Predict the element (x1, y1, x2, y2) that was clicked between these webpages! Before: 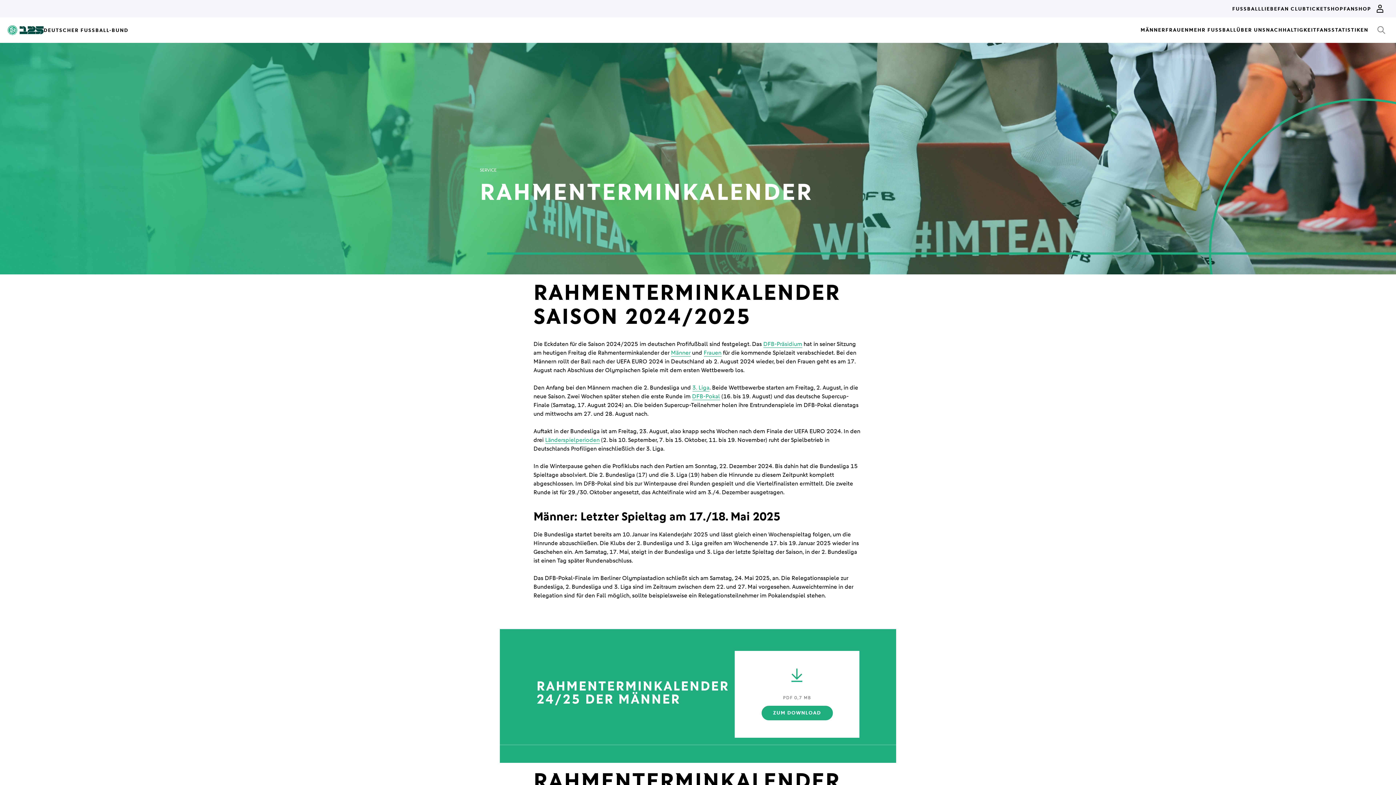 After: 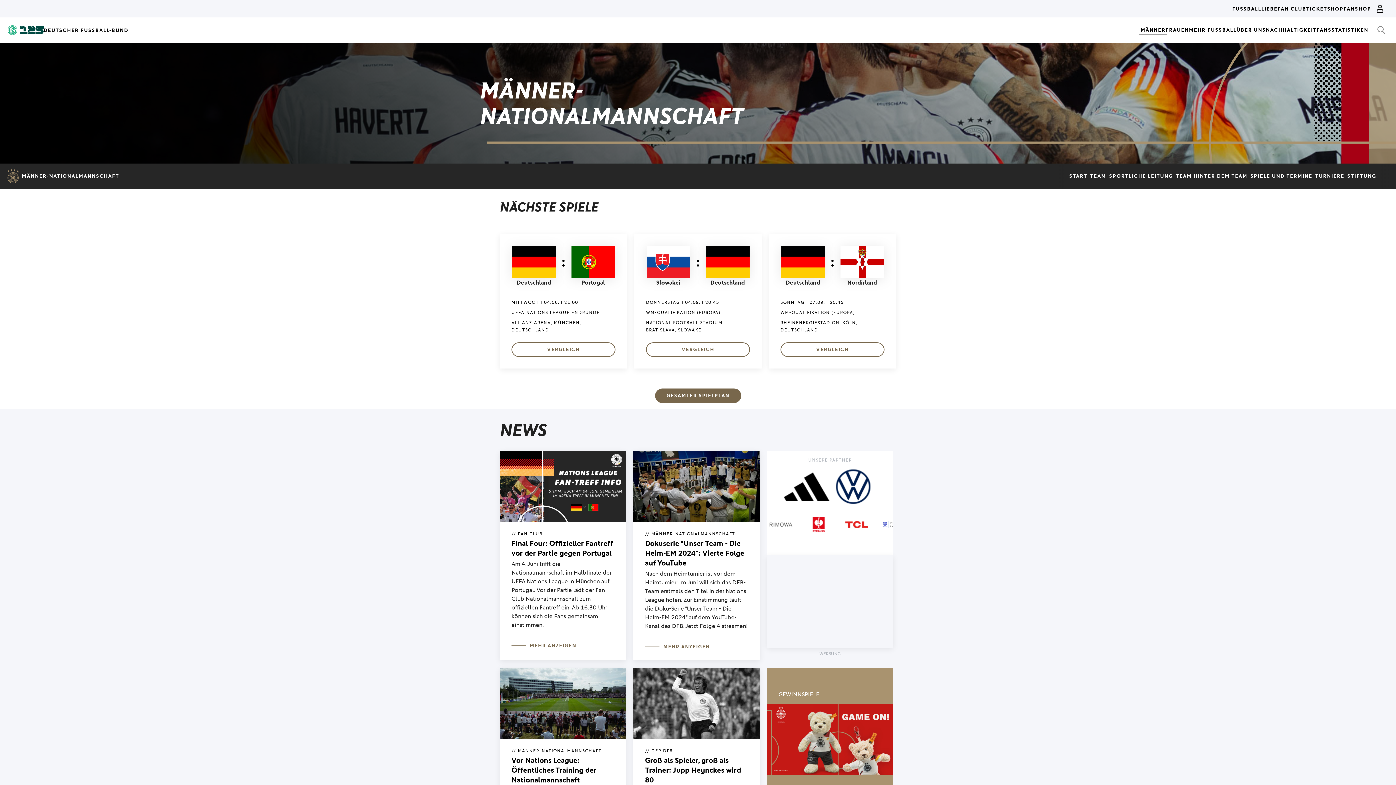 Action: label: Länderspielperioden bbox: (545, 436, 599, 444)